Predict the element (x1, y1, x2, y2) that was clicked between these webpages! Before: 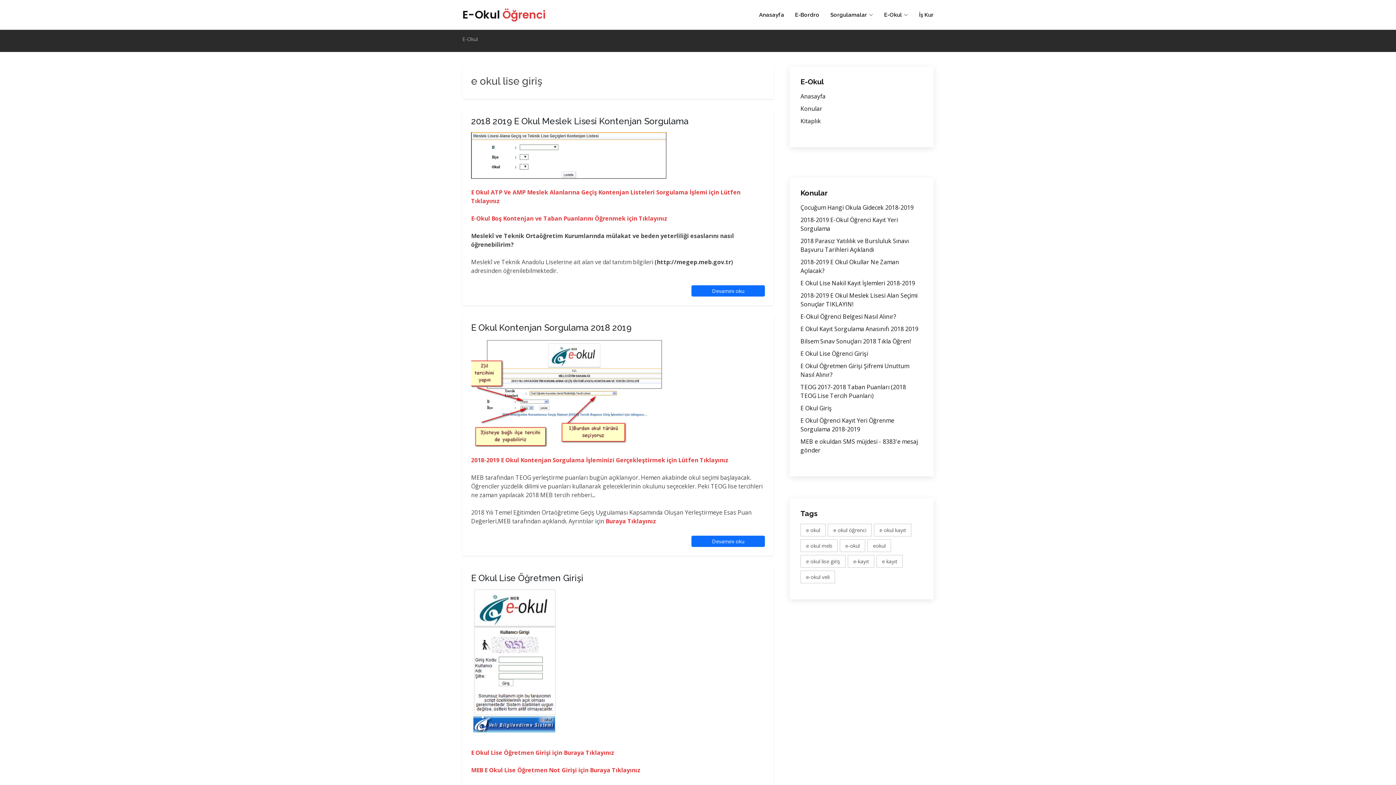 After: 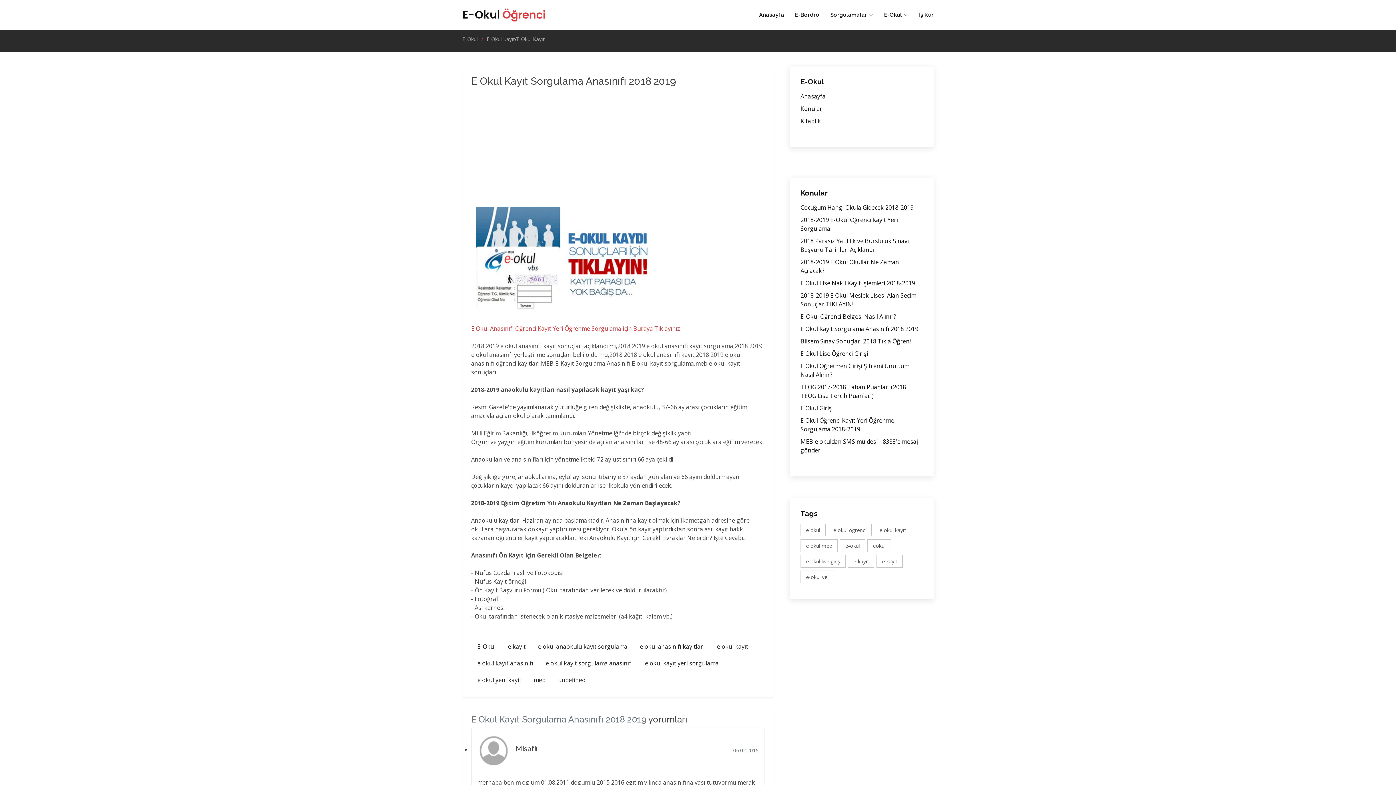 Action: bbox: (800, 325, 918, 333) label: E Okul Kayıt Sorgulama Anasınıfı 2018 2019